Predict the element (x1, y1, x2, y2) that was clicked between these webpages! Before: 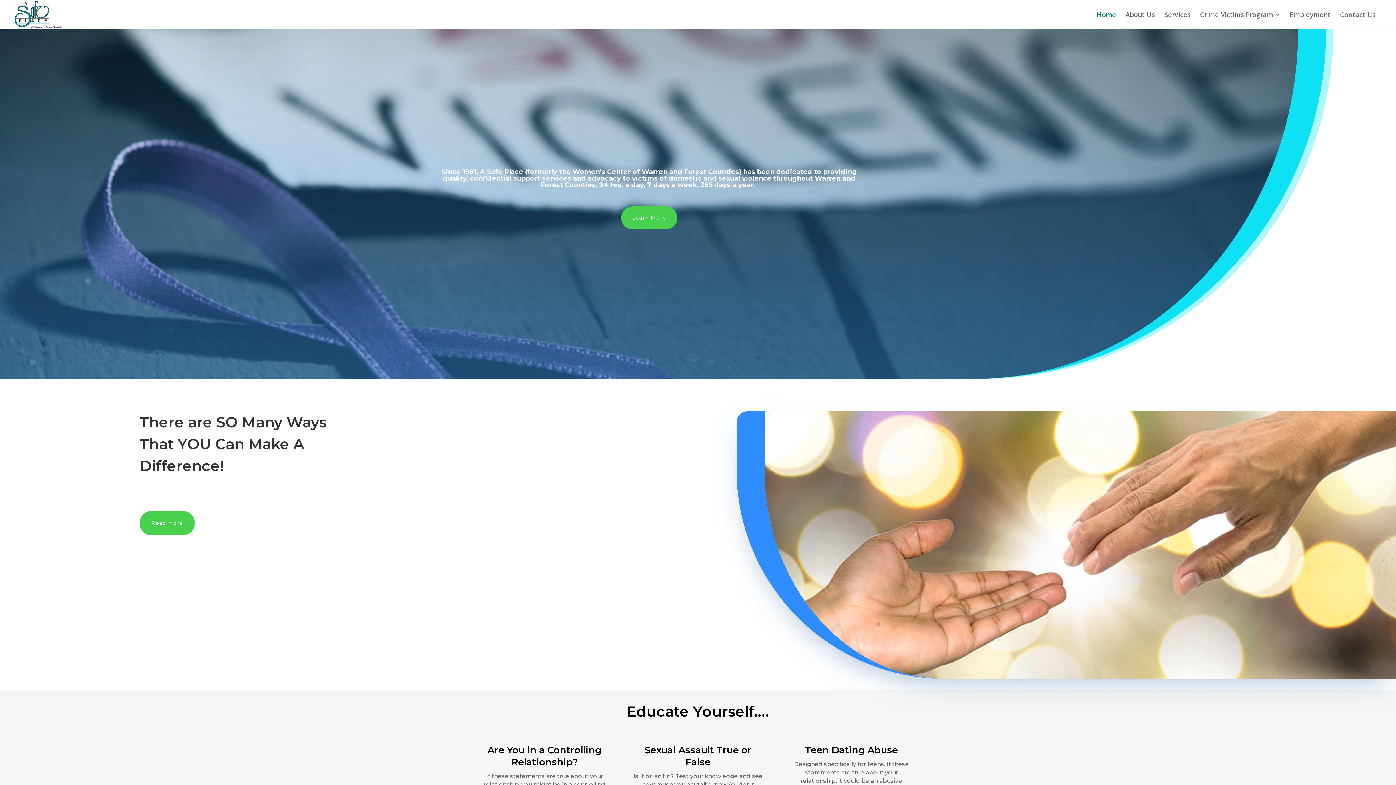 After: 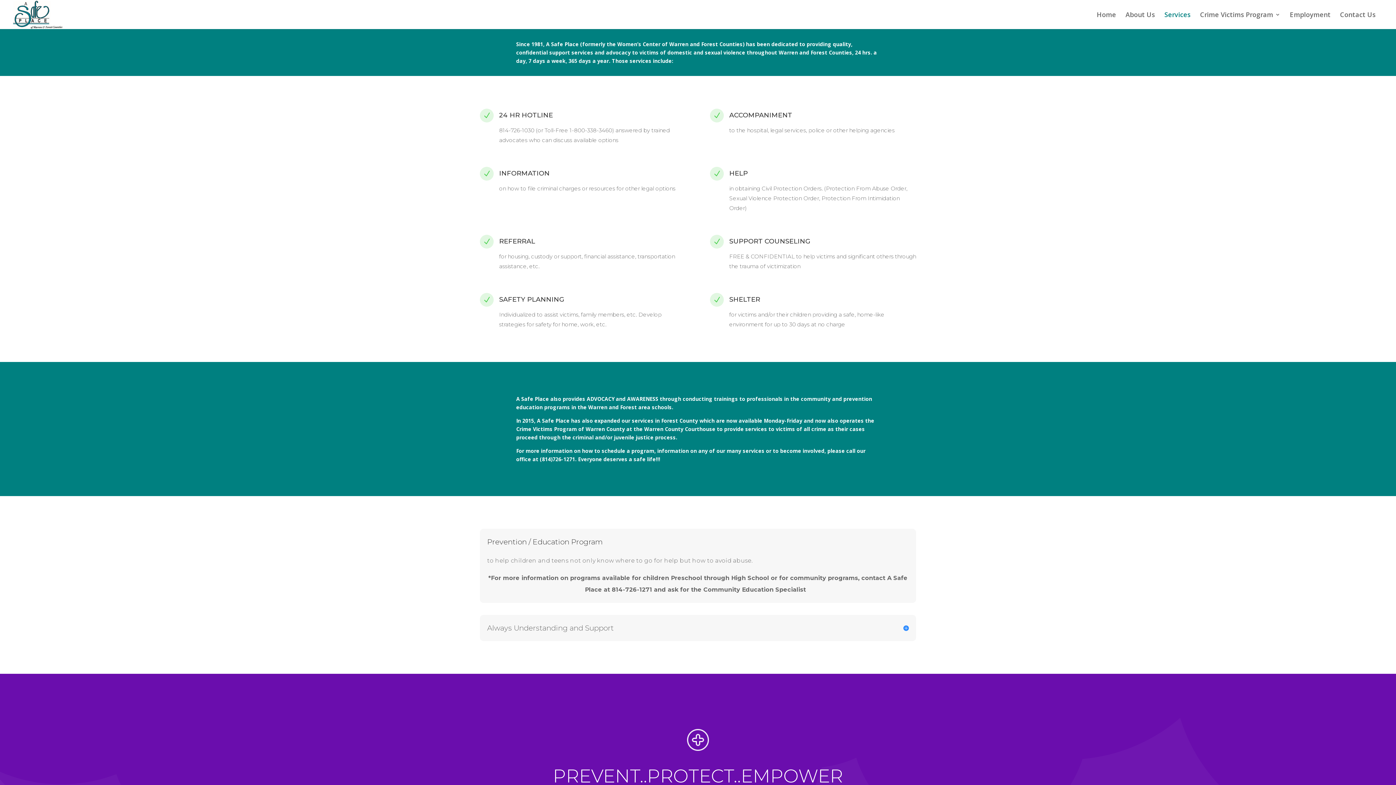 Action: label: Services bbox: (1164, 12, 1190, 29)